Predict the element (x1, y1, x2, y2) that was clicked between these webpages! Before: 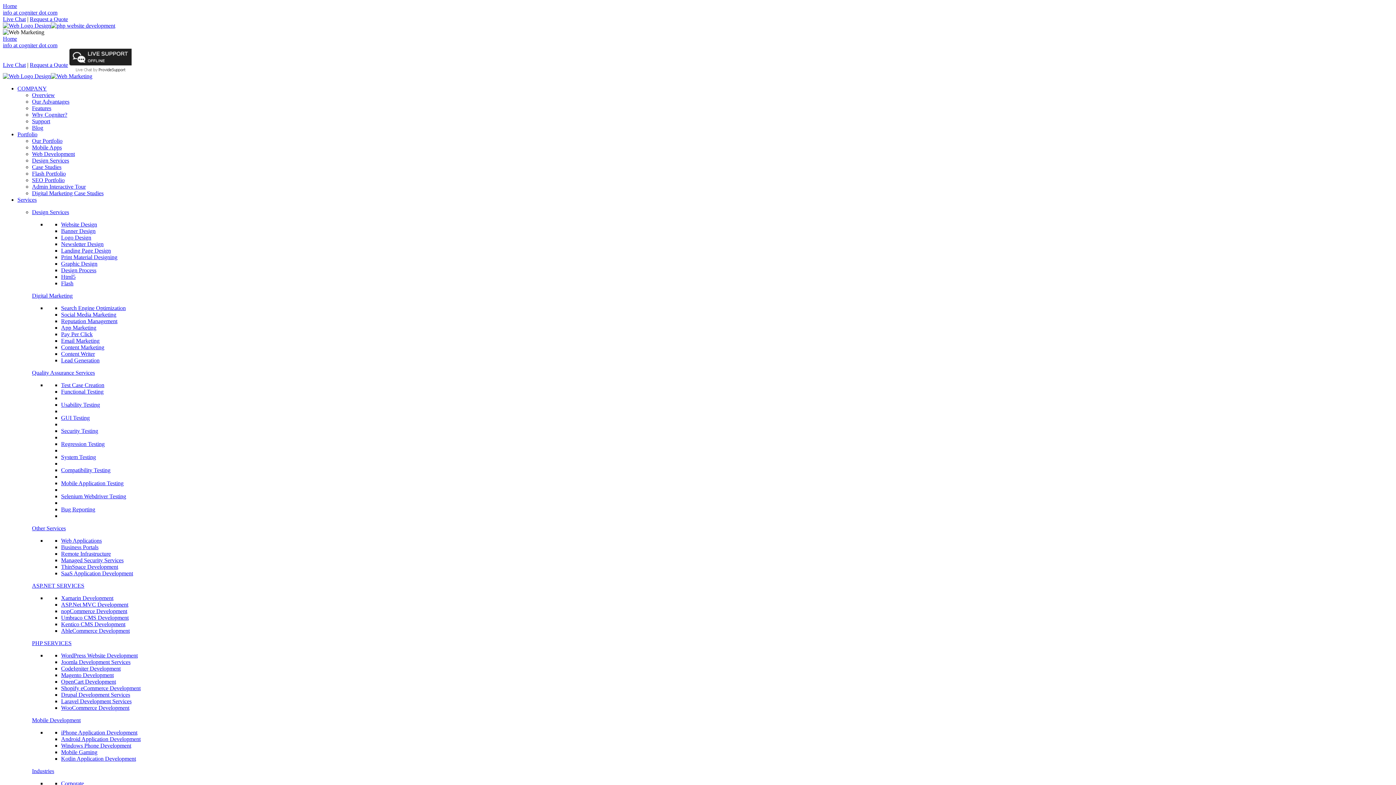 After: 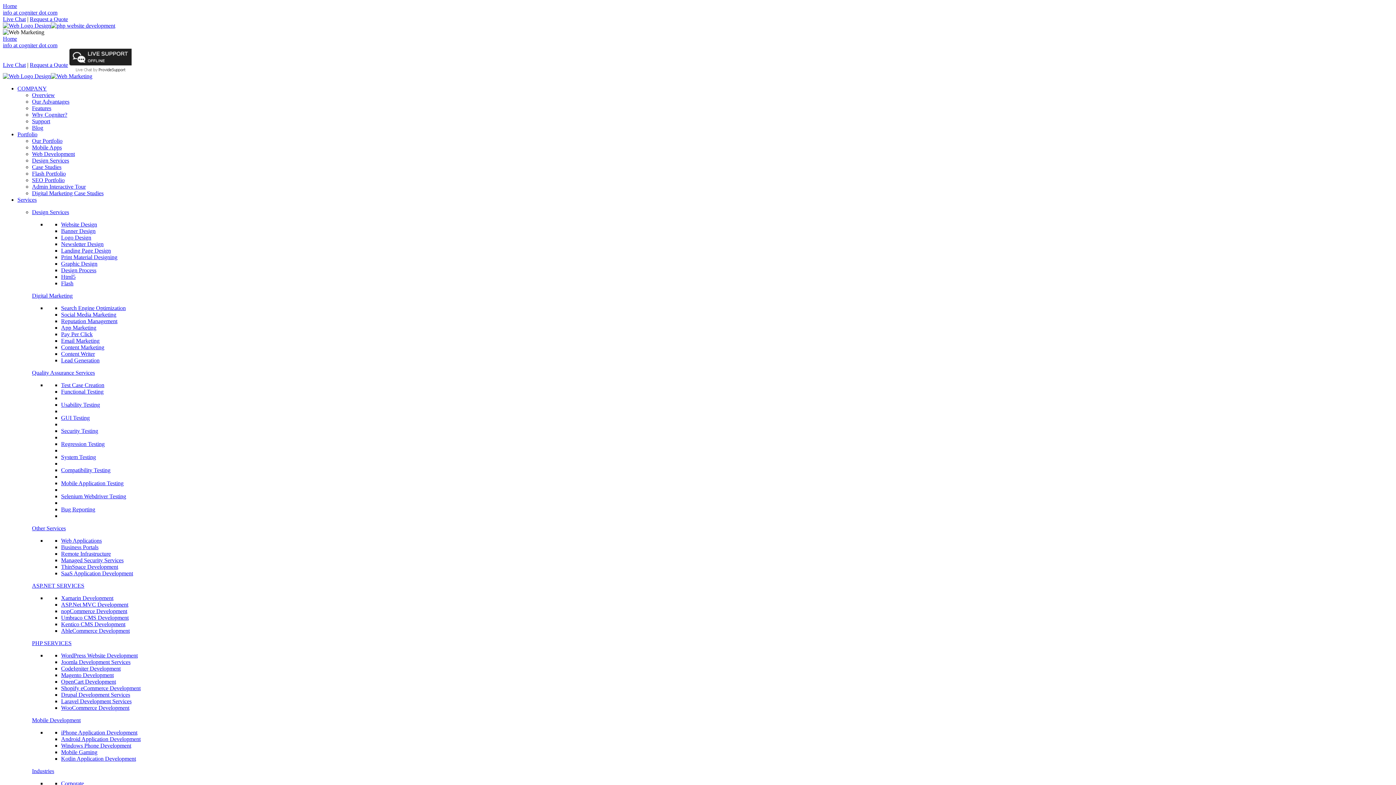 Action: bbox: (61, 350, 94, 357) label: Content Writer